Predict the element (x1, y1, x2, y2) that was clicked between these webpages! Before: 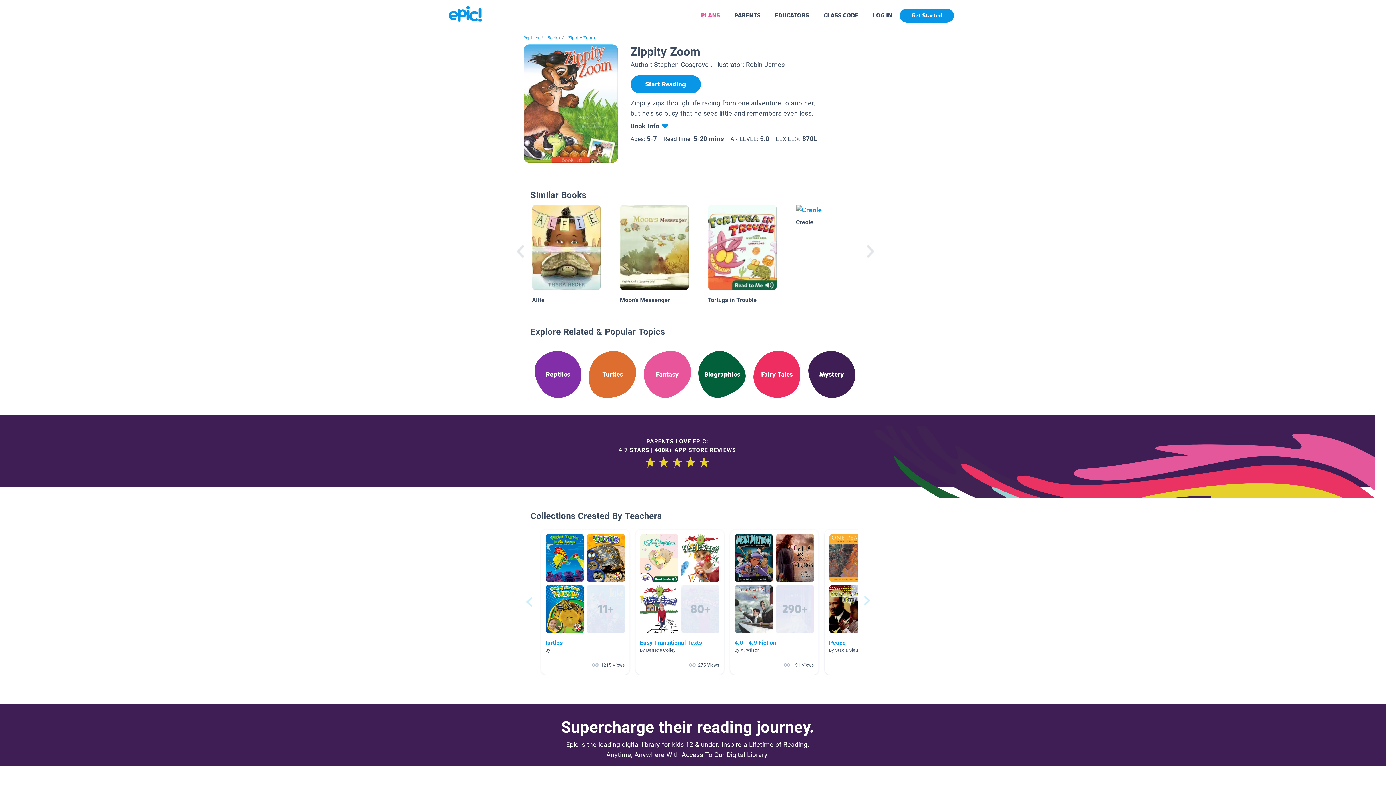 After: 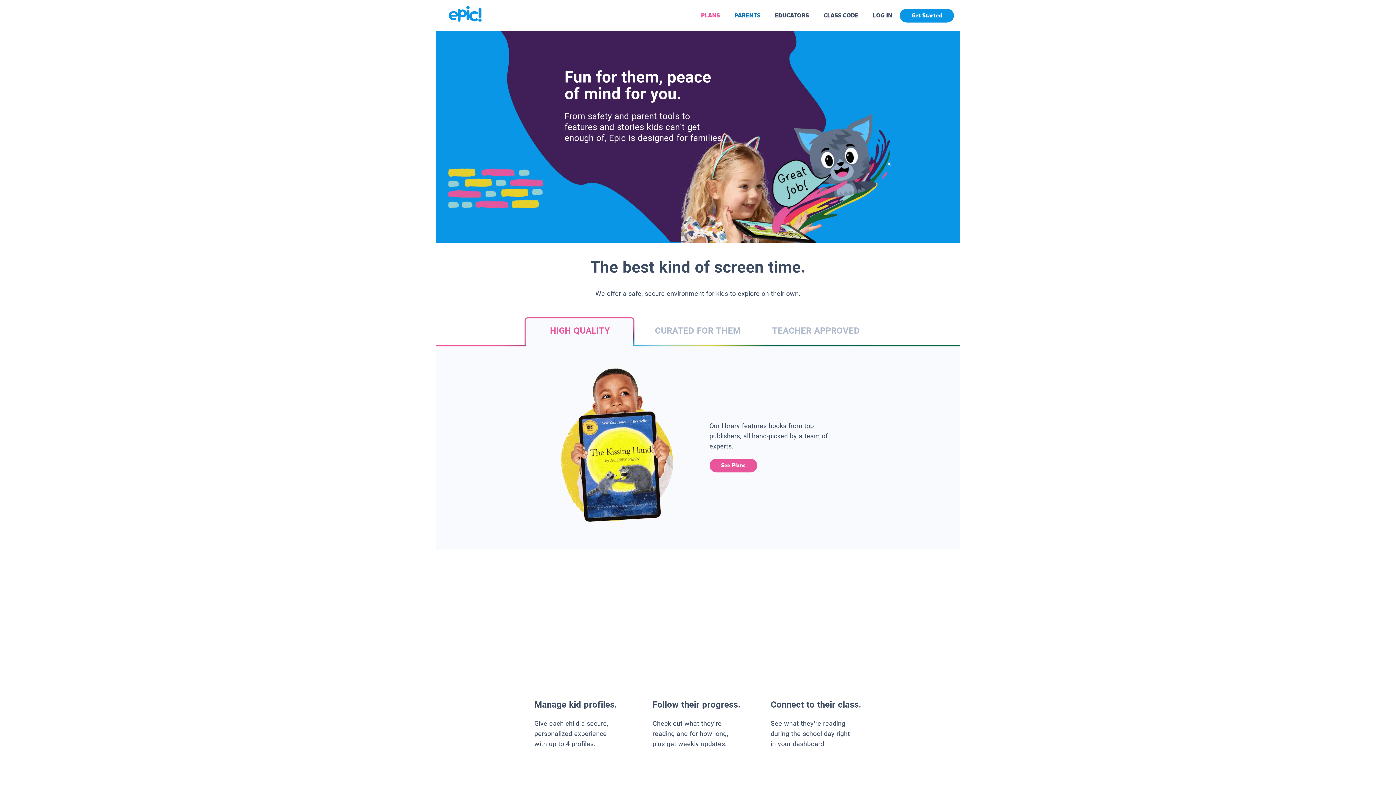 Action: label: PARENTS bbox: (734, 11, 760, 19)